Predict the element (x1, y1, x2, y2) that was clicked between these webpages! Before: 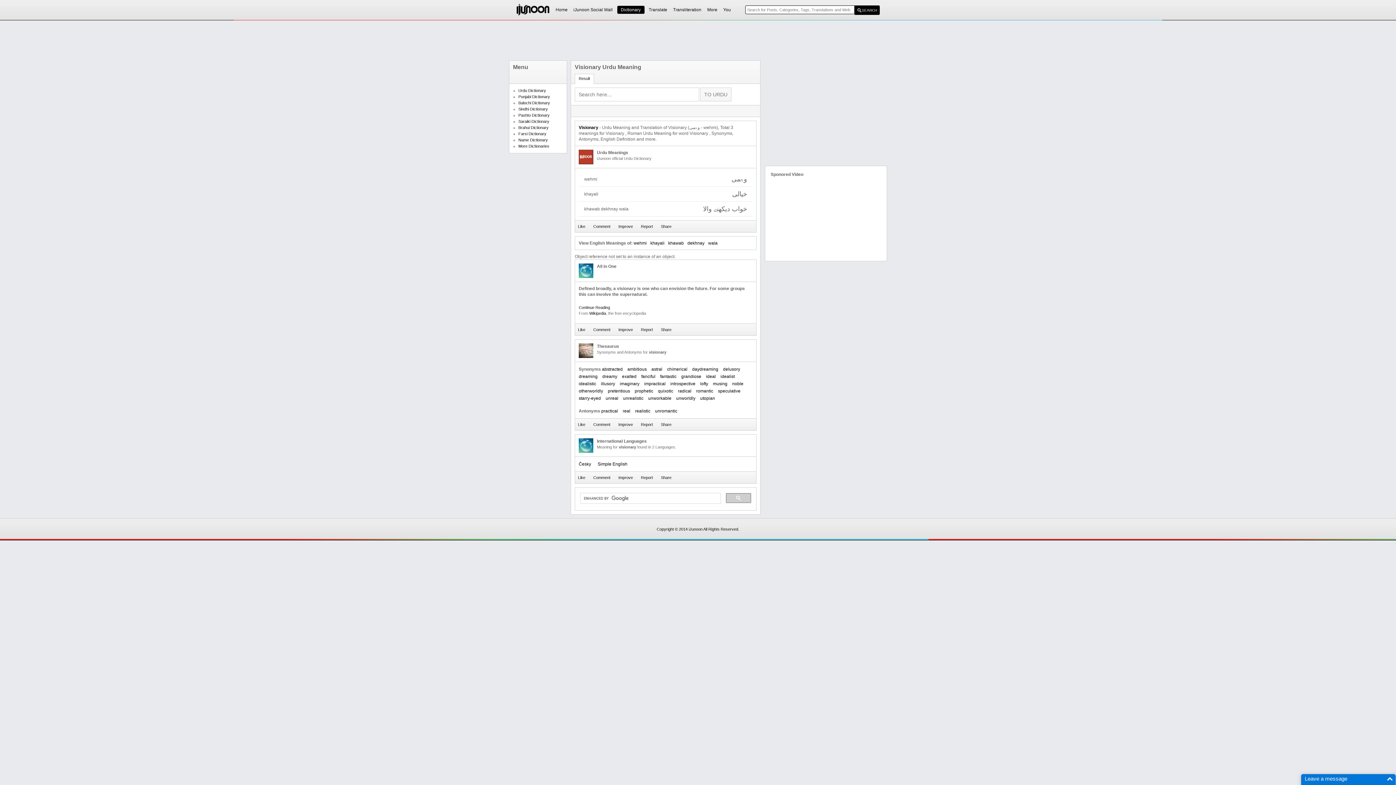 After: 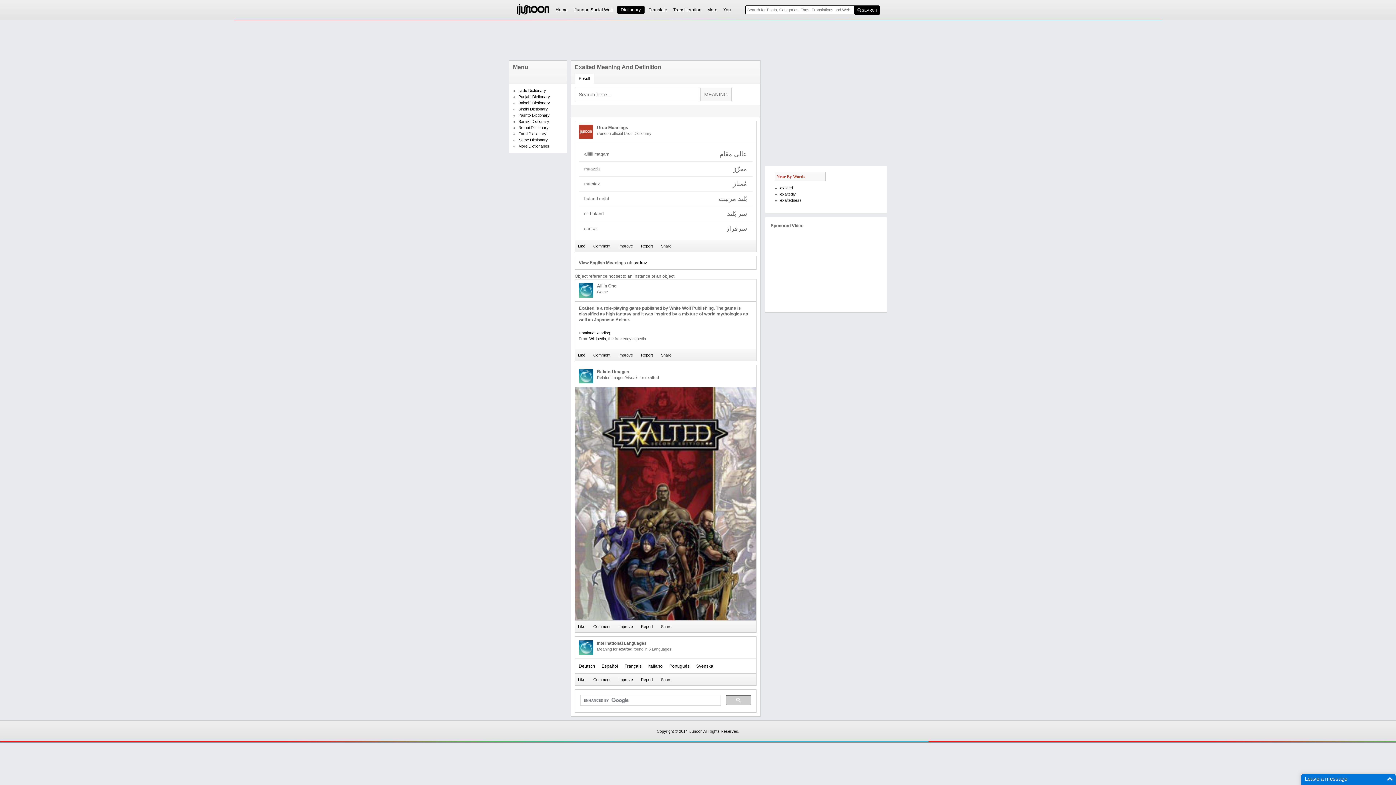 Action: bbox: (622, 373, 636, 380) label: exalted